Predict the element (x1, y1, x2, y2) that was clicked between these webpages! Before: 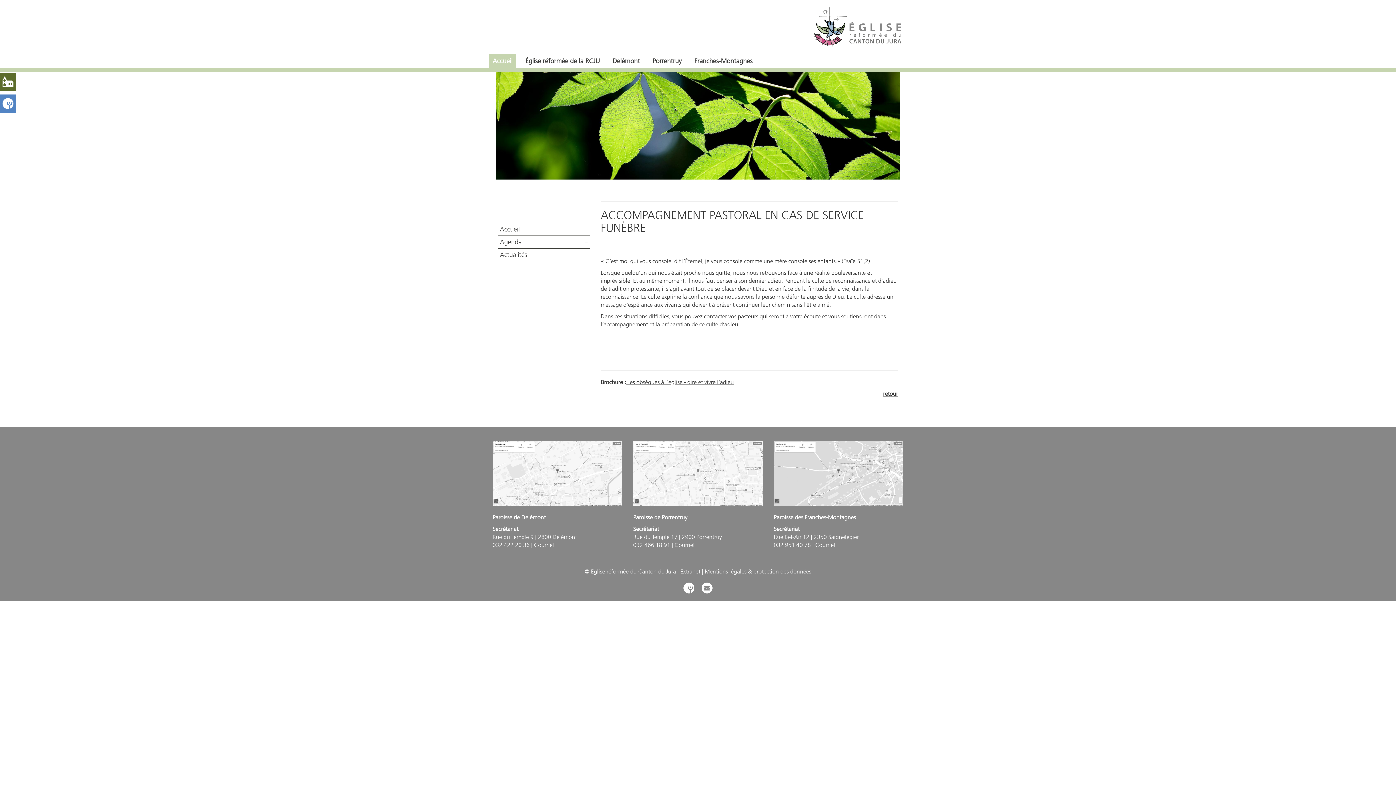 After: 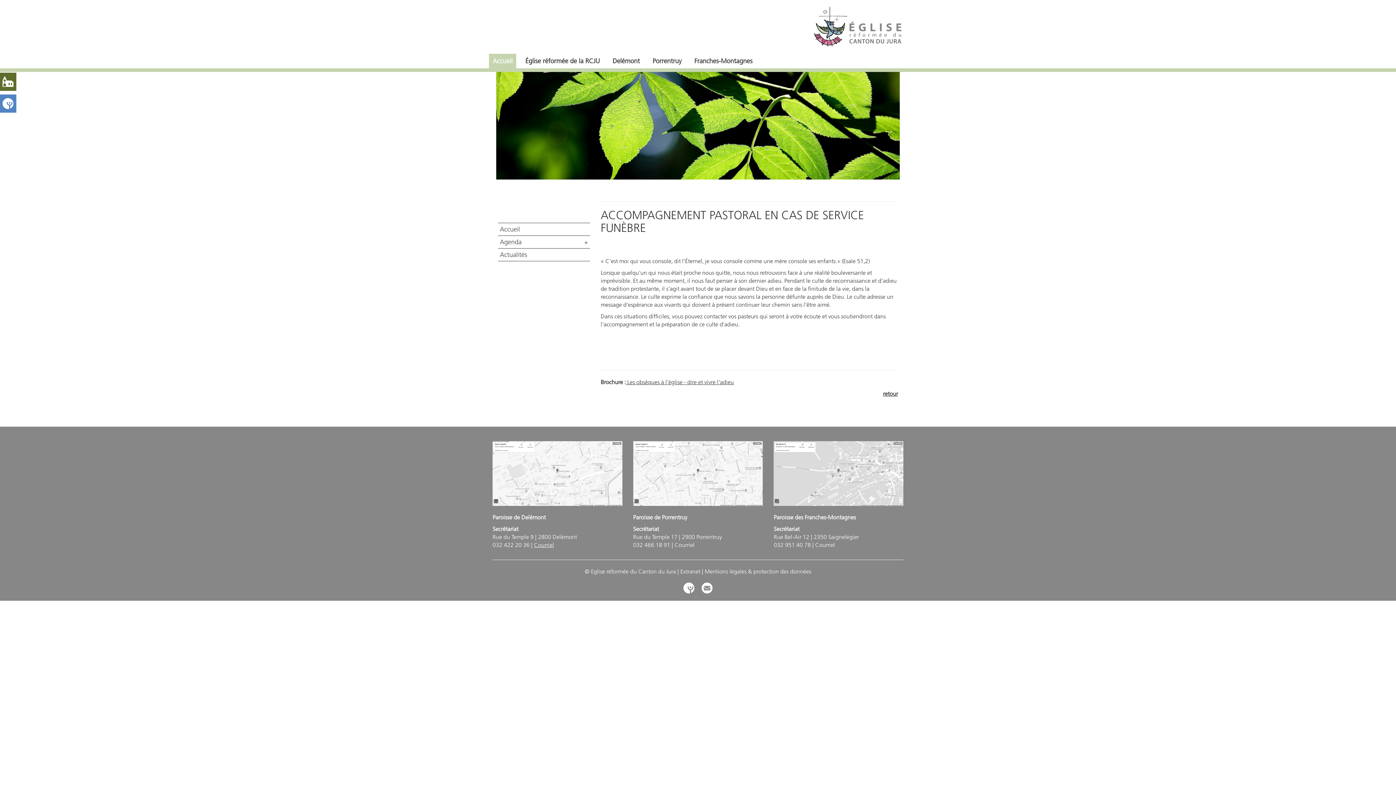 Action: bbox: (534, 541, 554, 548) label: Courriel